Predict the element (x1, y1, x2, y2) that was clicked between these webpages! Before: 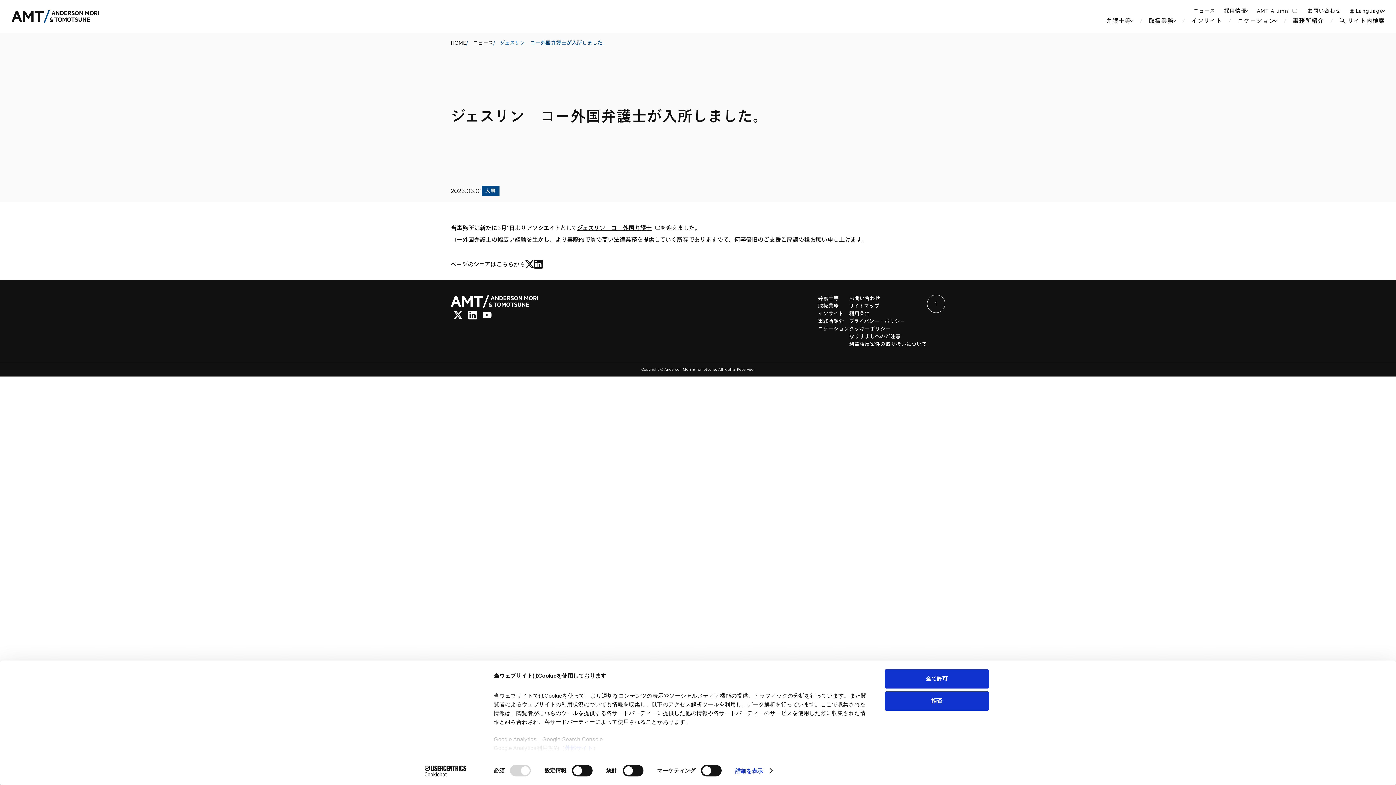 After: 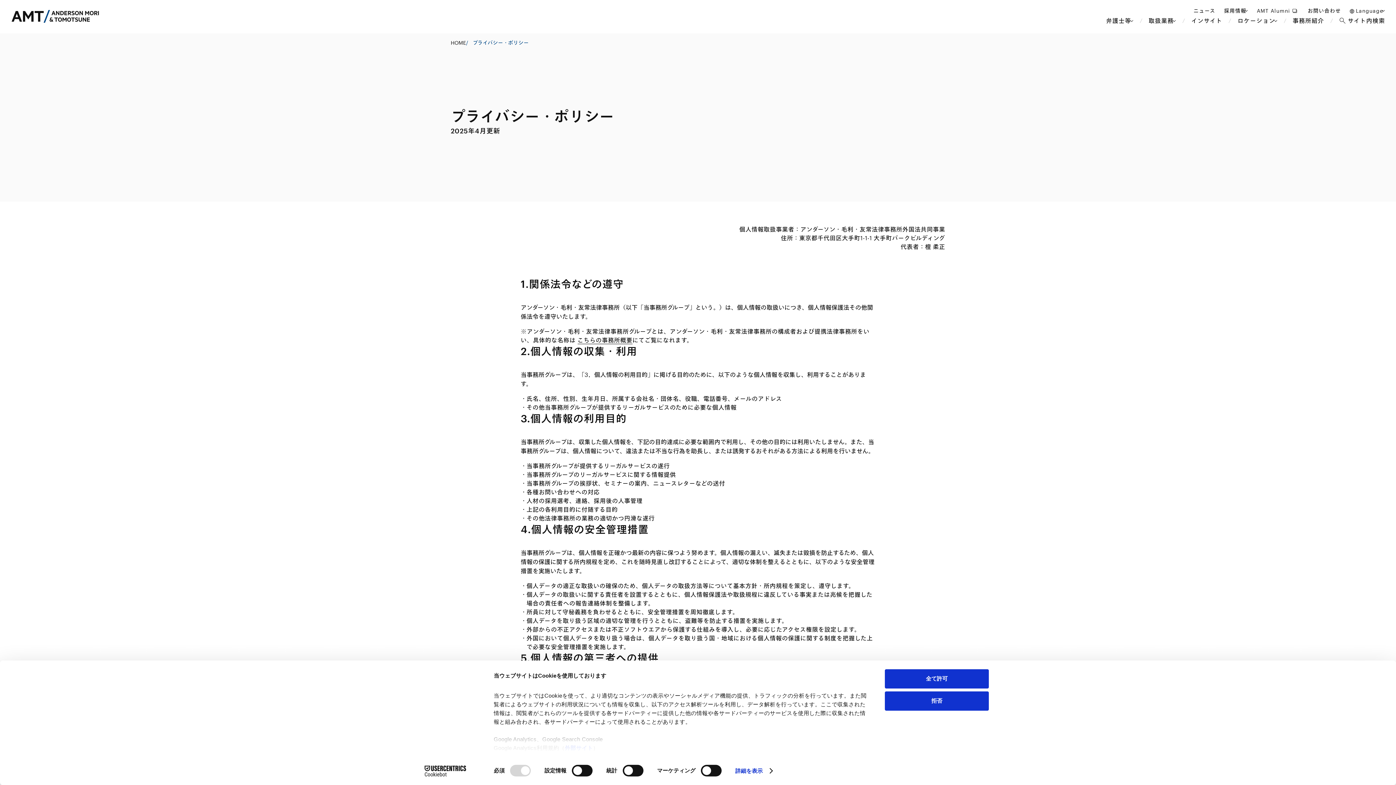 Action: label: プライバシー・ポリシー bbox: (849, 317, 927, 325)